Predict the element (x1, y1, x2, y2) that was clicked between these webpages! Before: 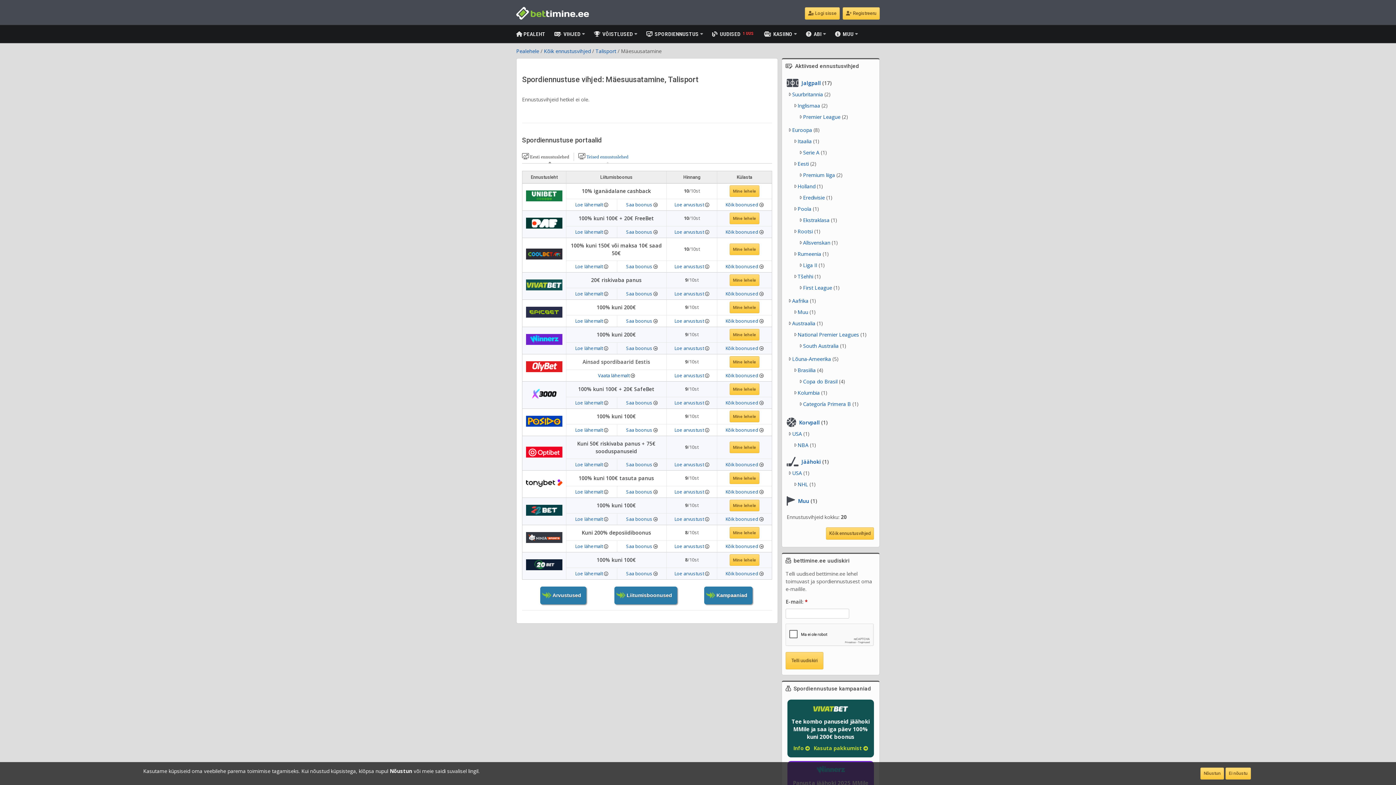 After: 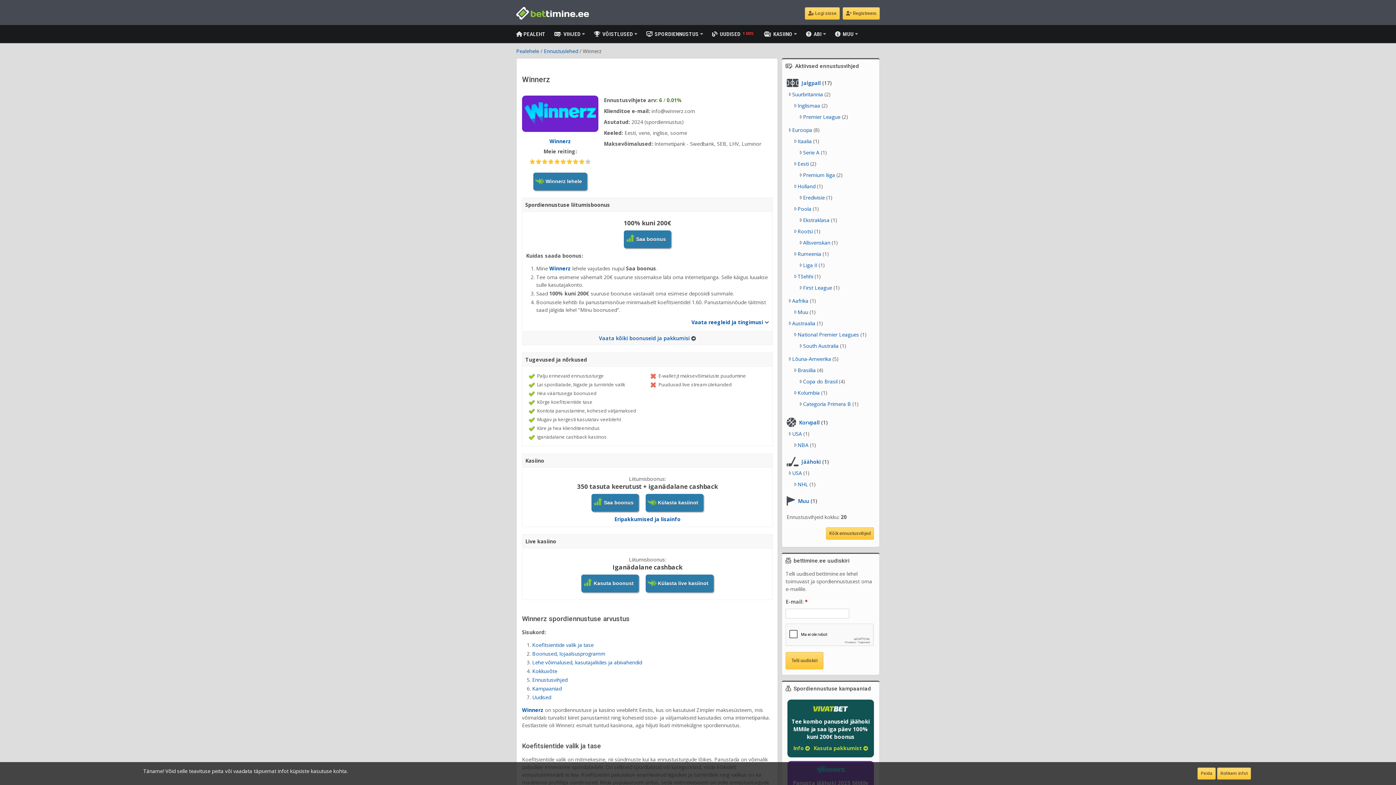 Action: bbox: (674, 345, 709, 351) label: Loe arvustust 